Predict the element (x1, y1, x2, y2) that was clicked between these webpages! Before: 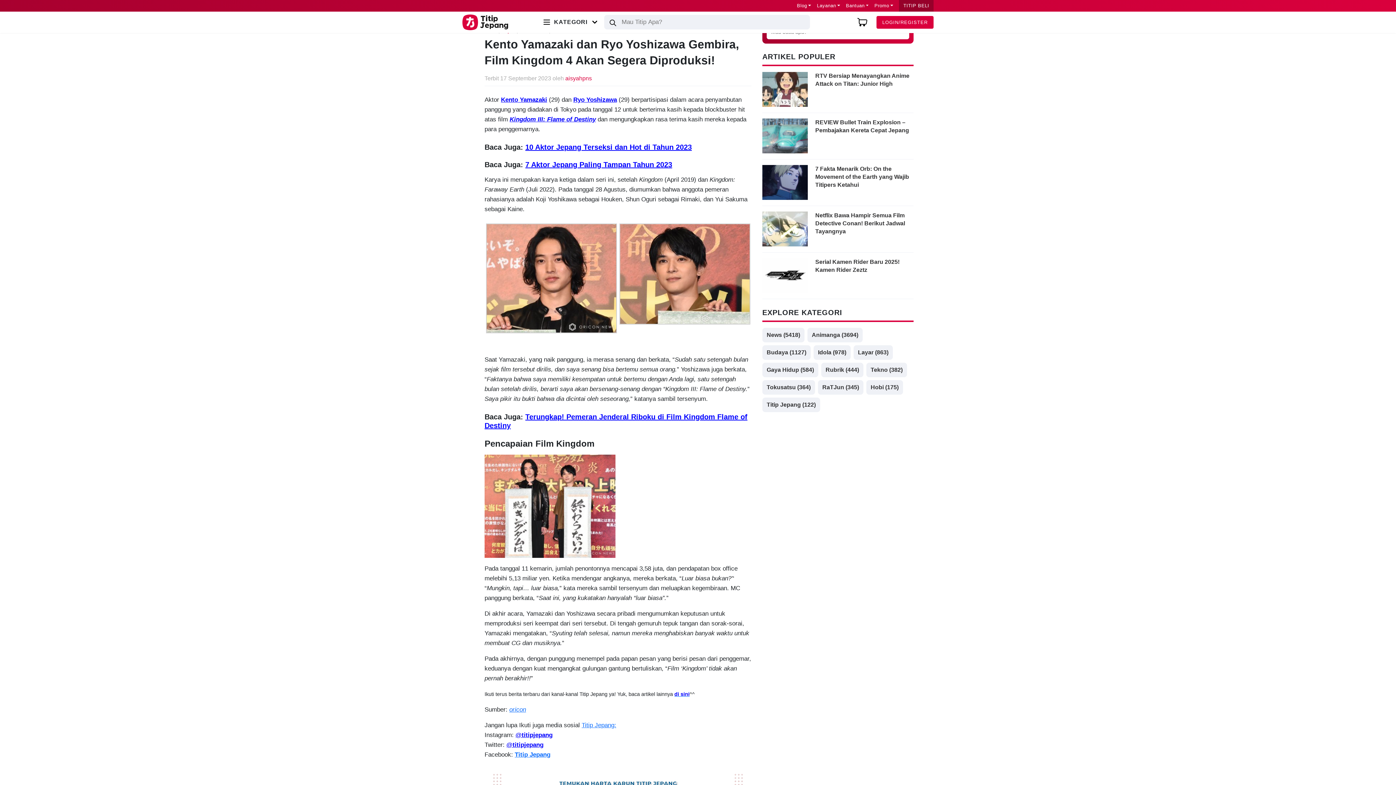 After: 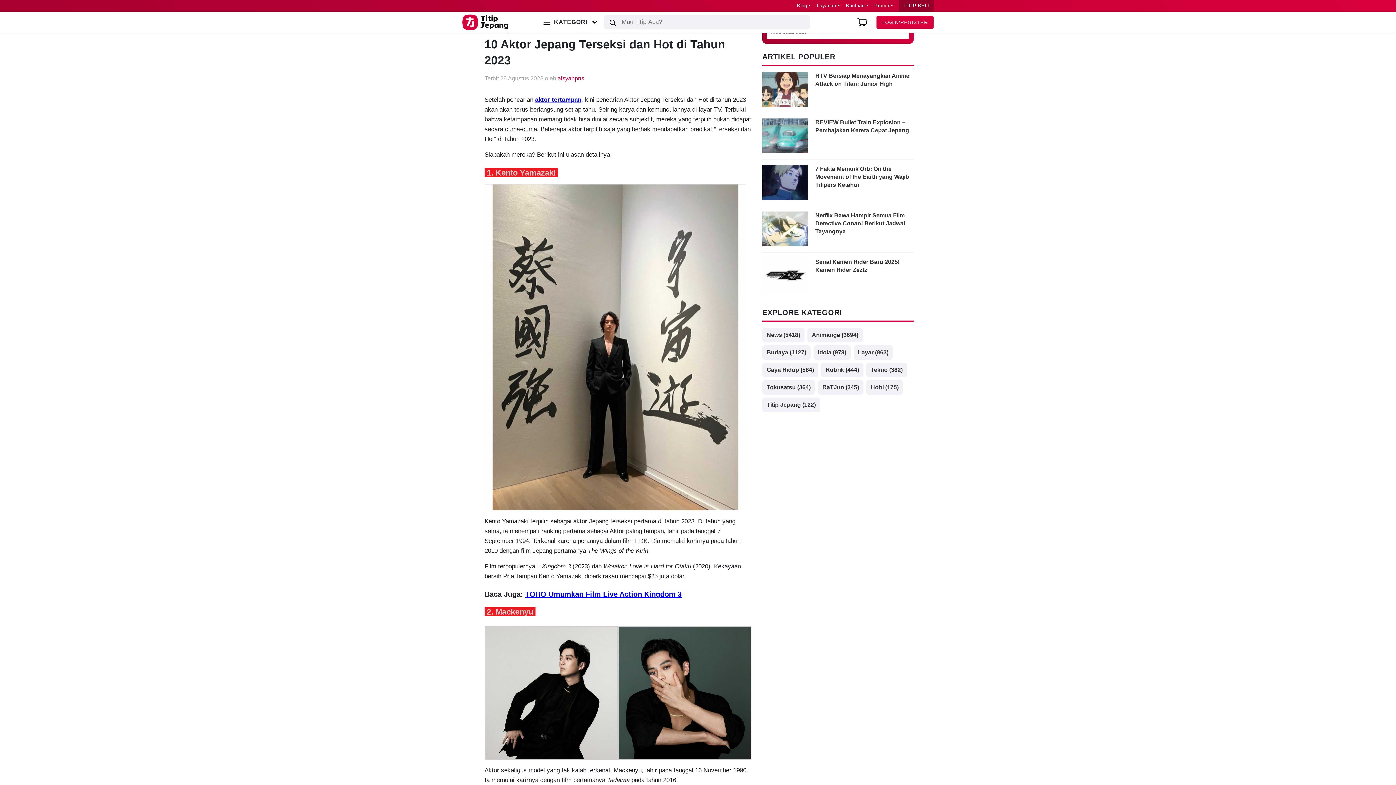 Action: bbox: (573, 96, 617, 103) label: Ryo Yoshizawa